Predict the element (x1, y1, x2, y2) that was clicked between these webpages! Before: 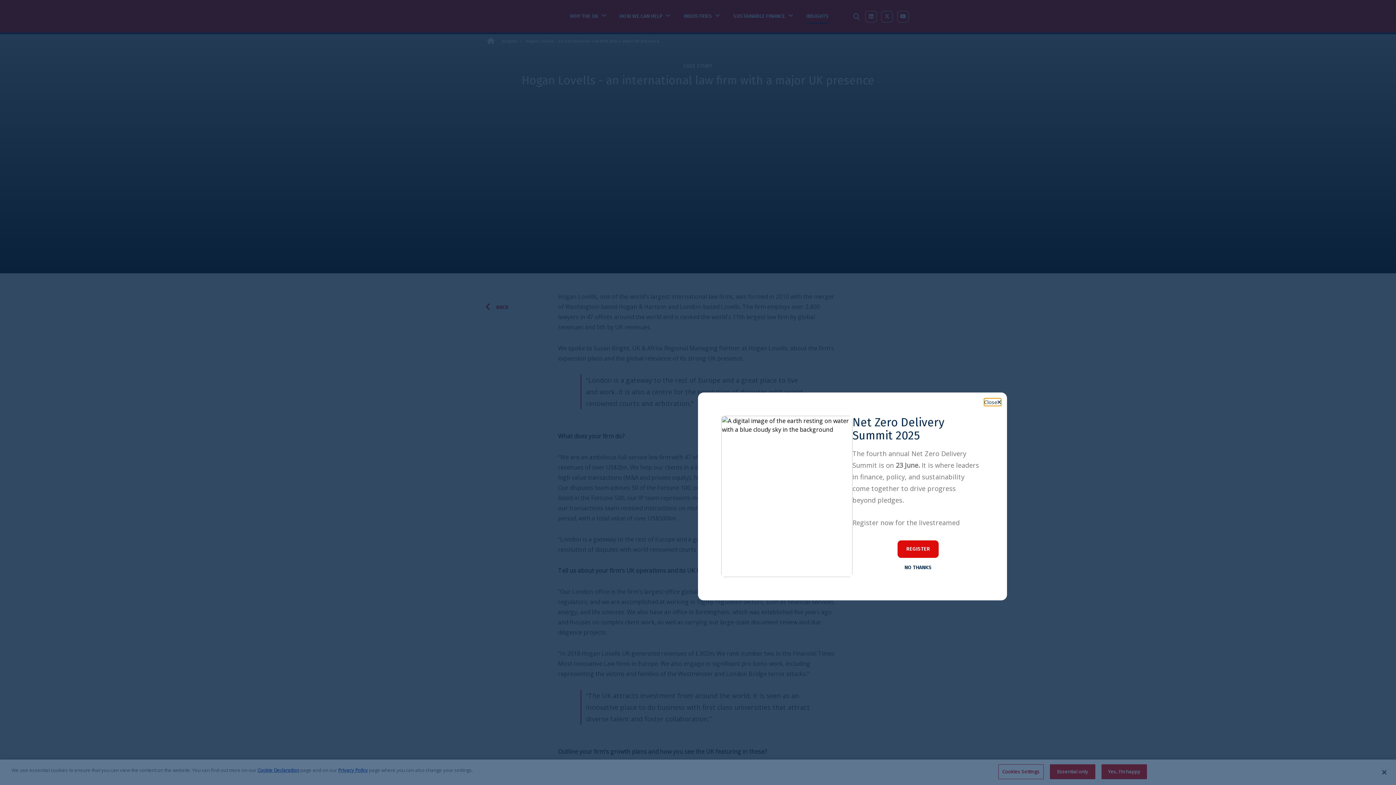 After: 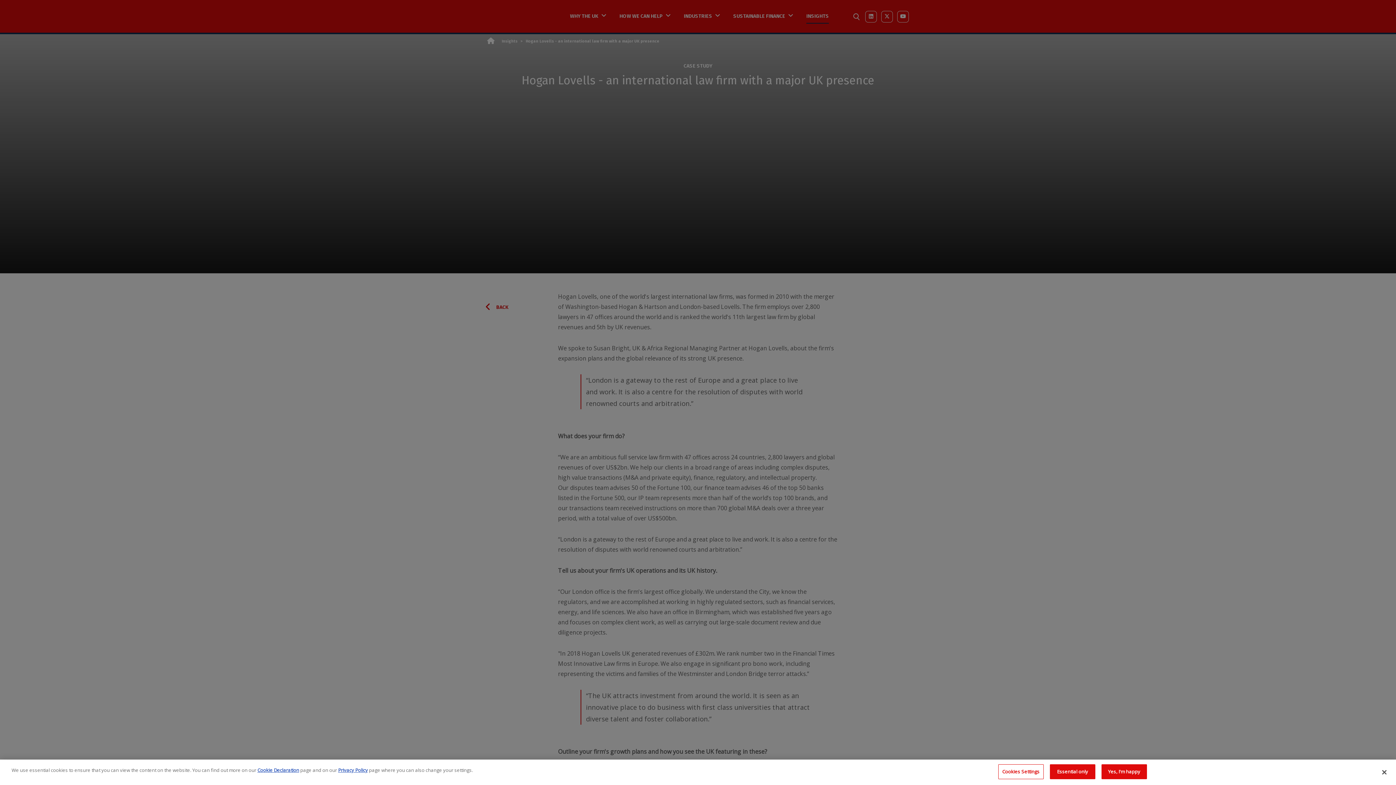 Action: label: Close bbox: (984, 398, 1001, 406)